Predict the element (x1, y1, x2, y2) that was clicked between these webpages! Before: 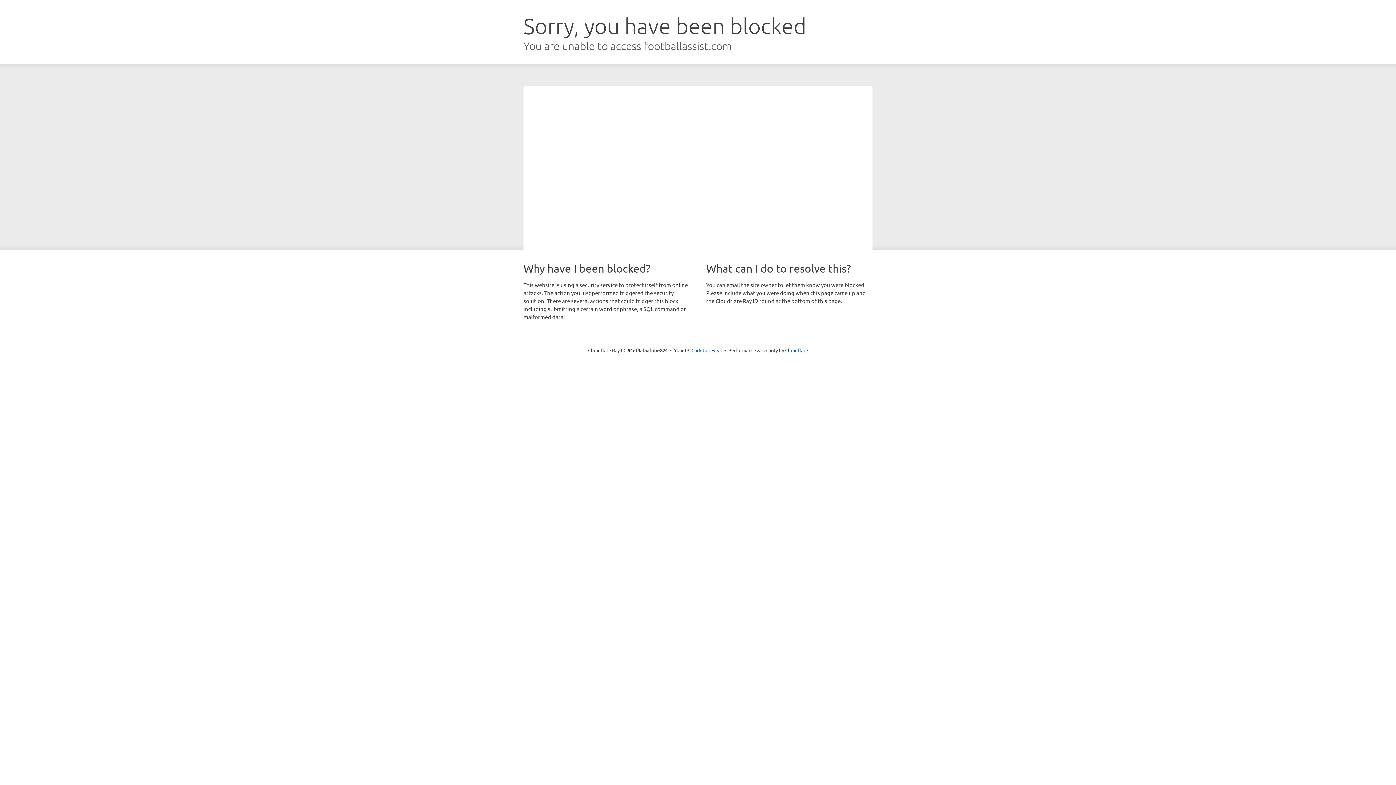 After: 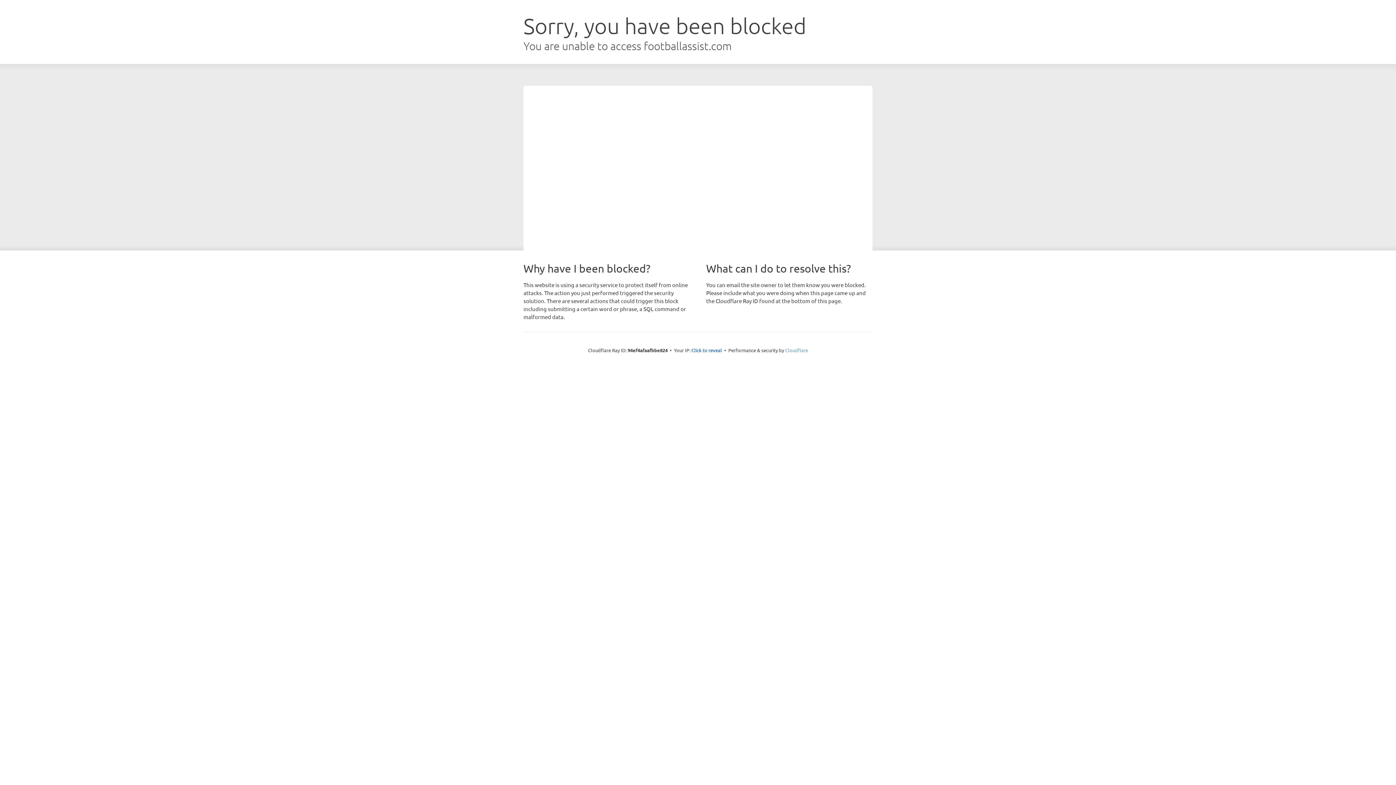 Action: label: Cloudflare bbox: (785, 347, 808, 353)